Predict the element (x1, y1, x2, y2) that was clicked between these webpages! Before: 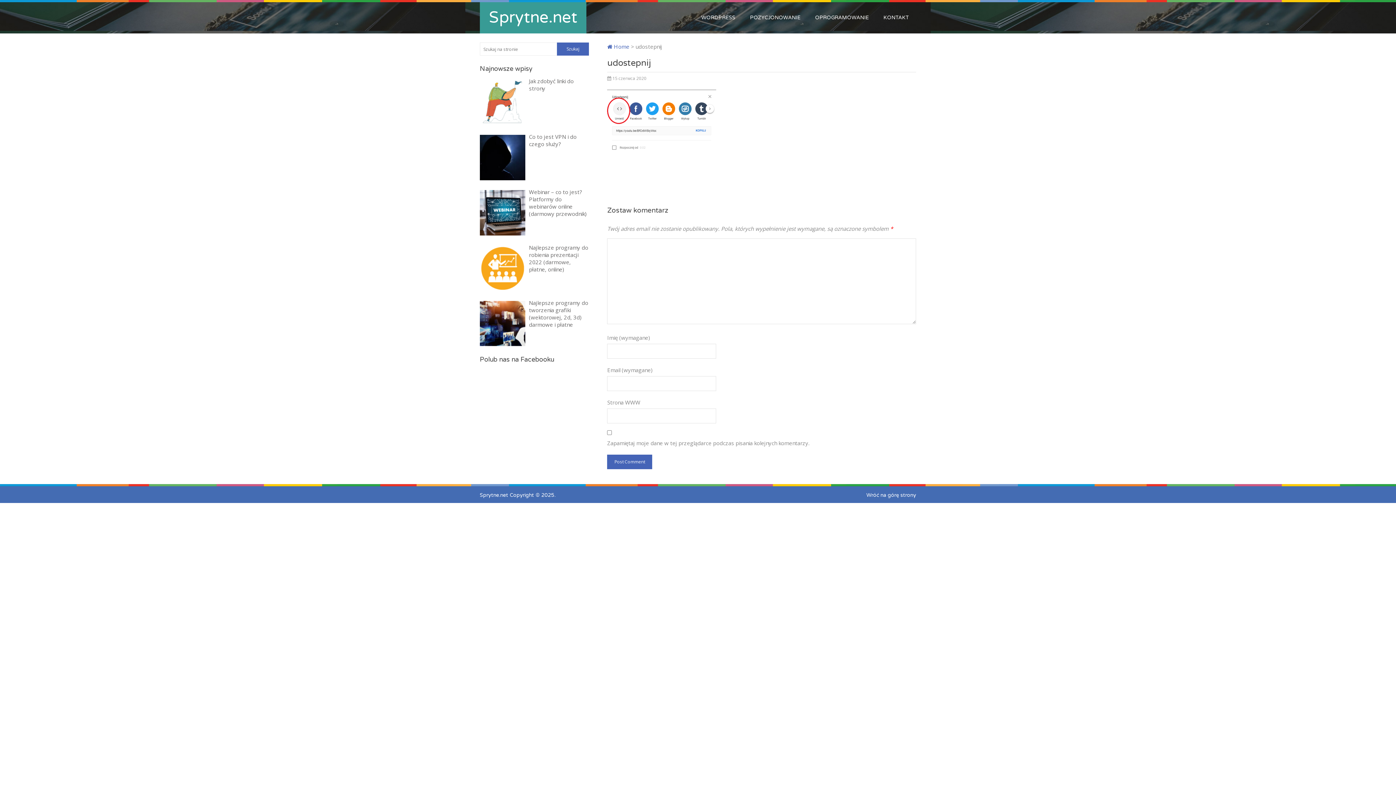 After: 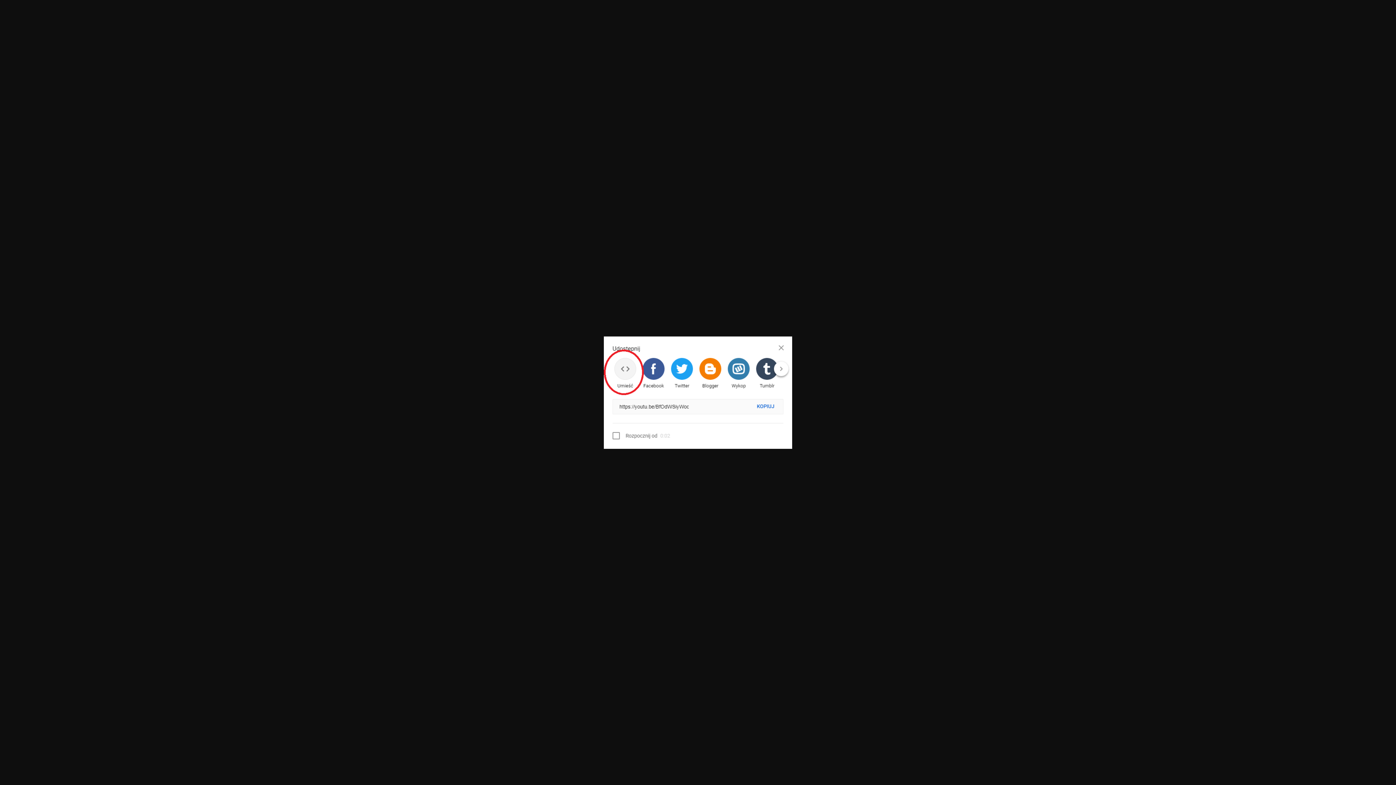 Action: bbox: (607, 149, 716, 156)